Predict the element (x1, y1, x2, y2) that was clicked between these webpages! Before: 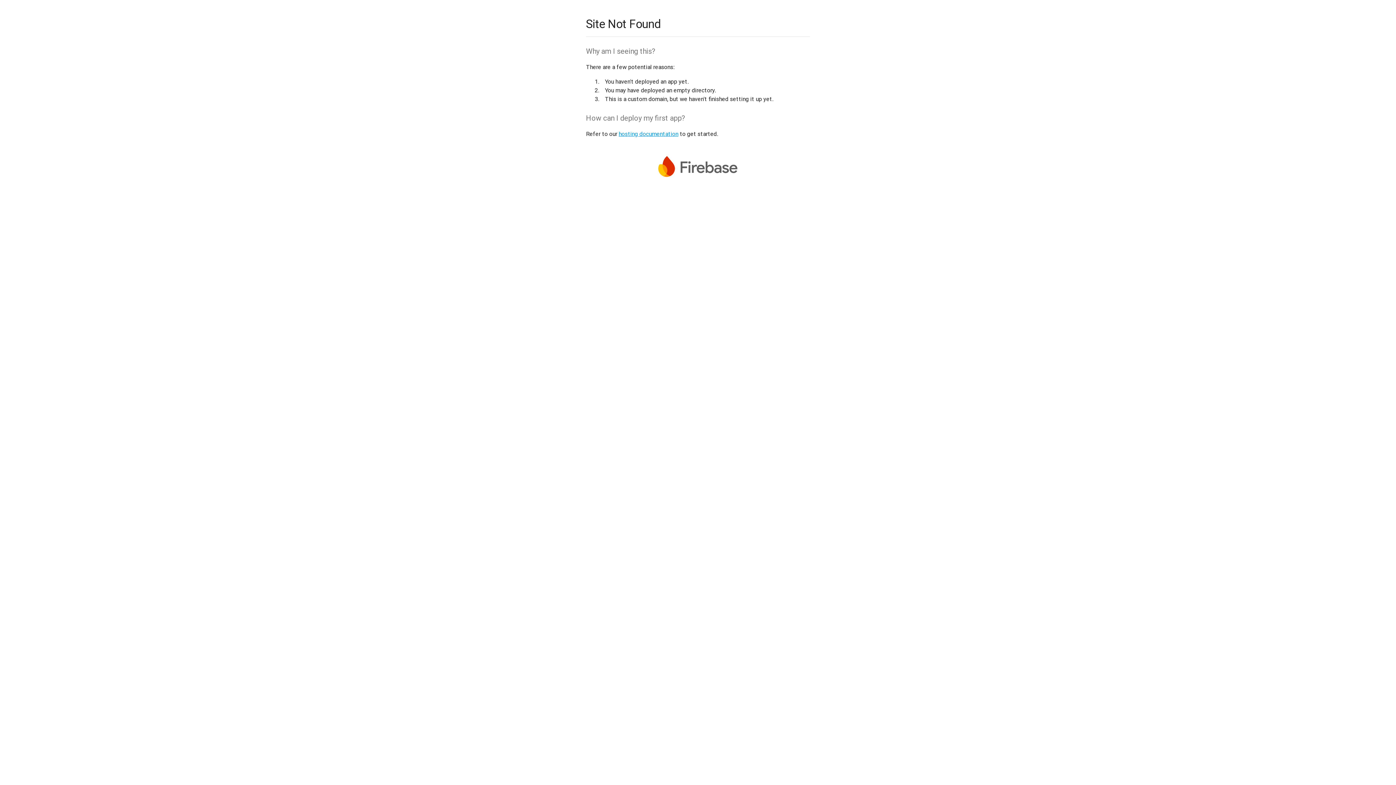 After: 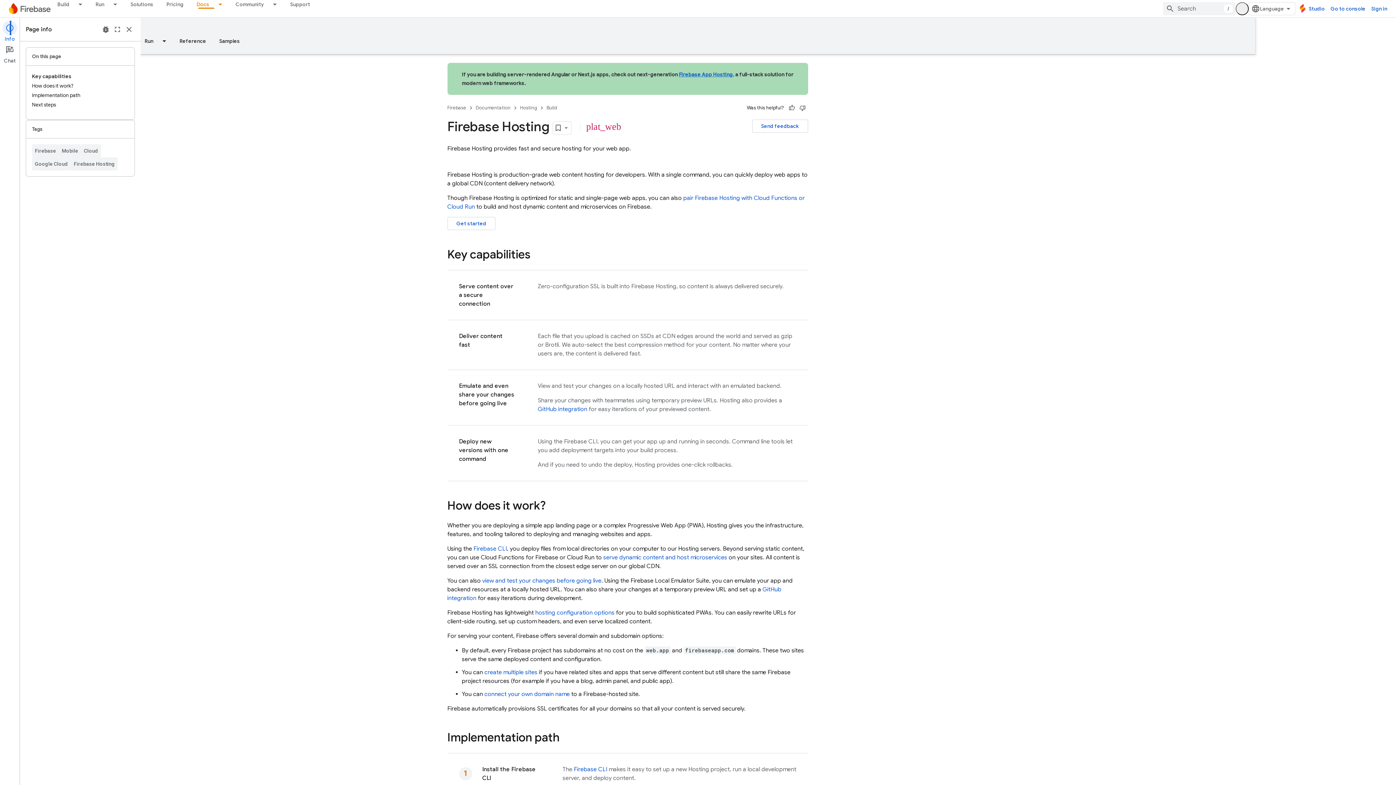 Action: label: hosting documentation bbox: (618, 130, 678, 137)